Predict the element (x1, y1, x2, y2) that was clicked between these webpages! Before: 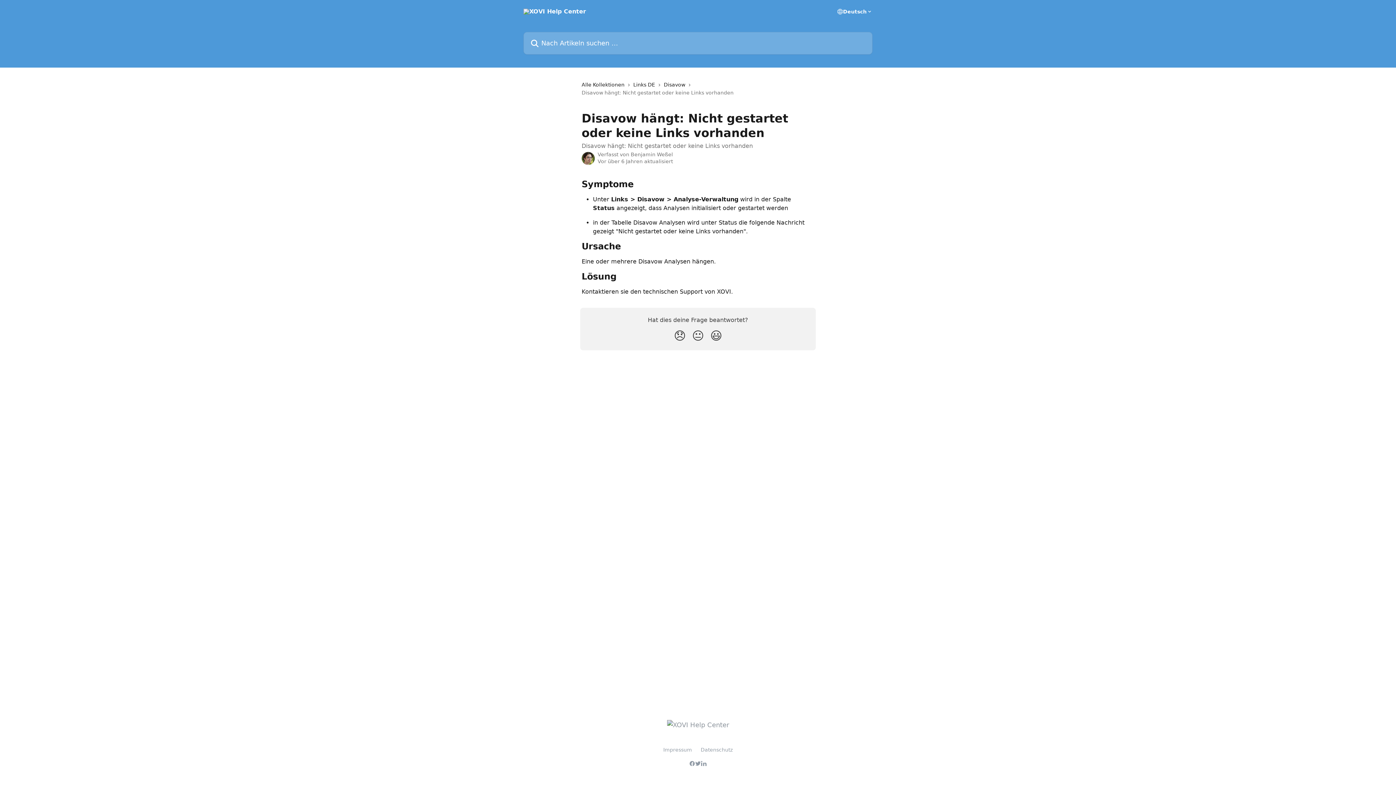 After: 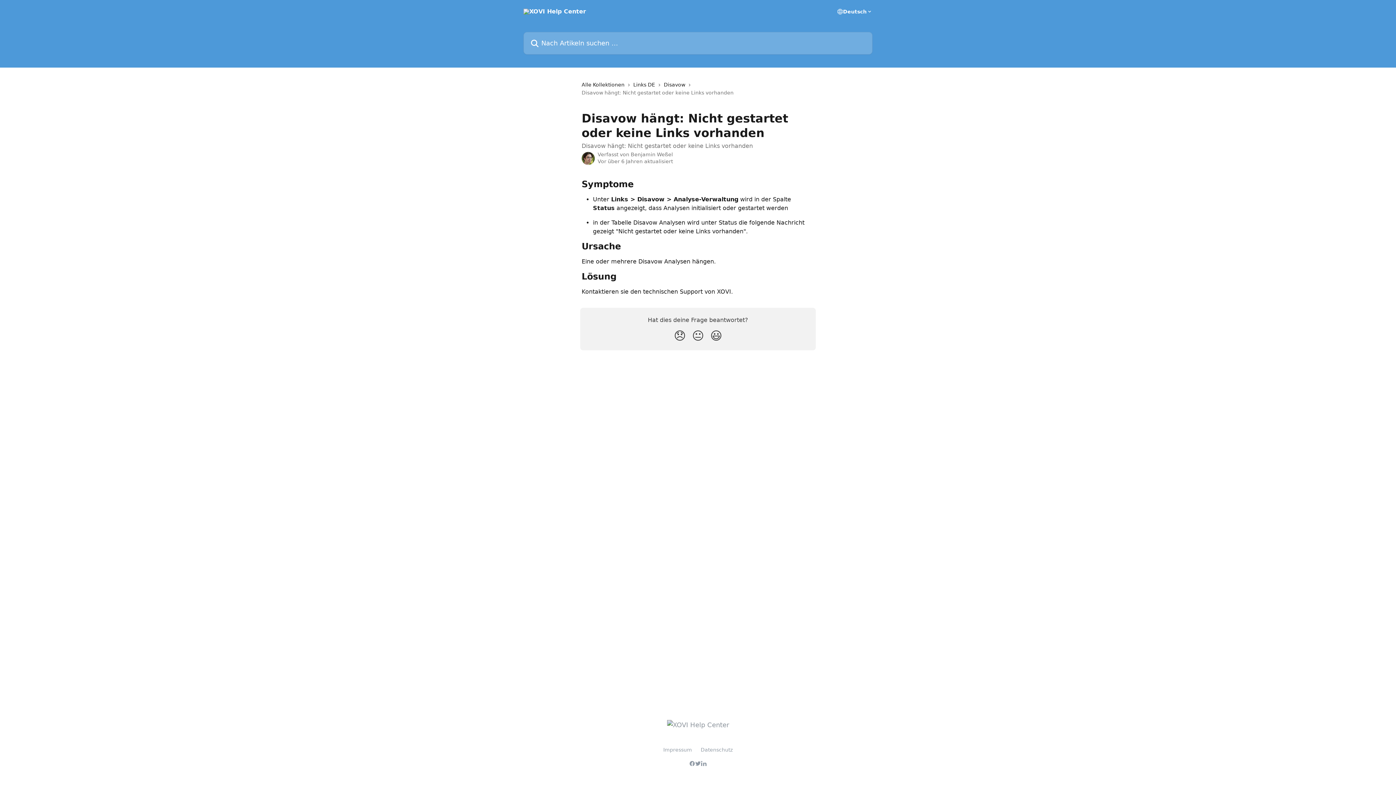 Action: bbox: (689, 761, 695, 766)